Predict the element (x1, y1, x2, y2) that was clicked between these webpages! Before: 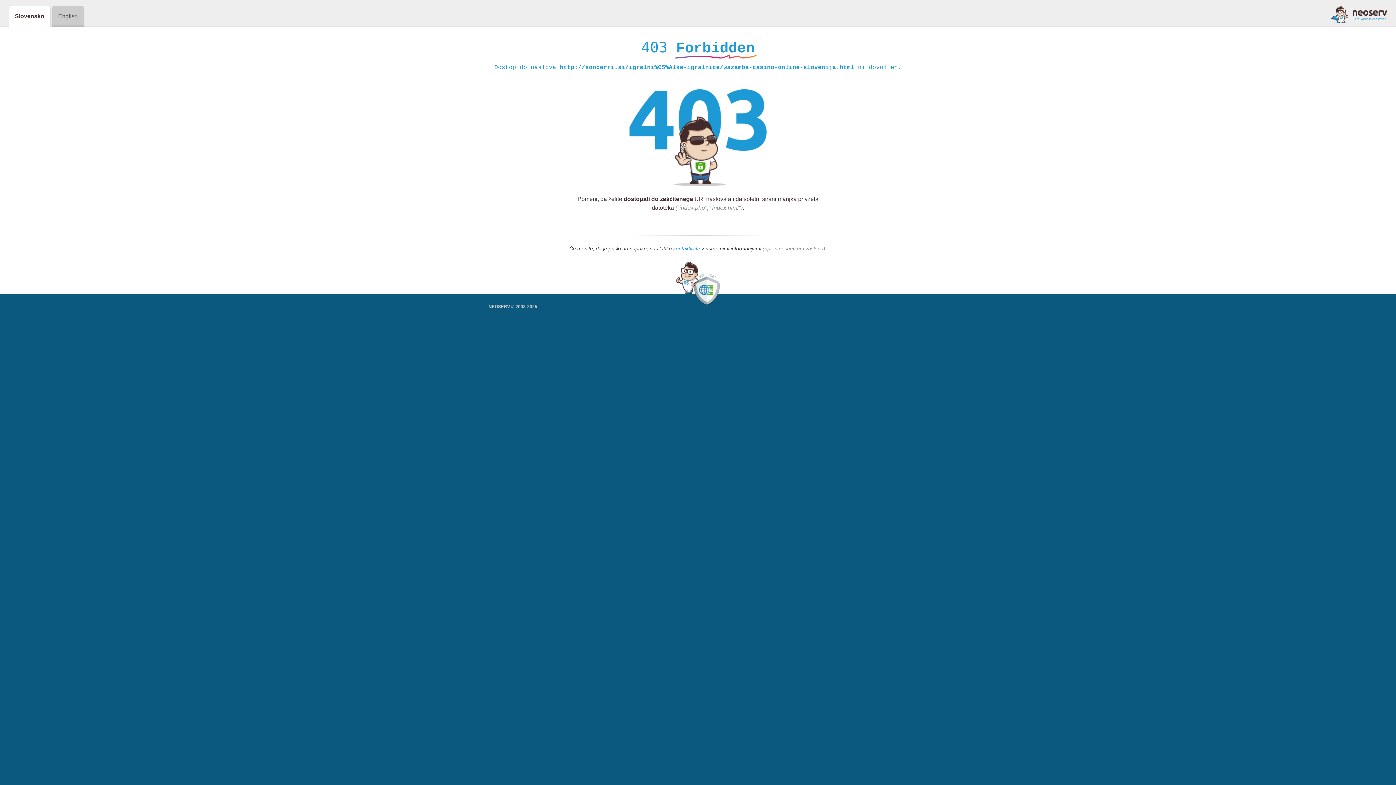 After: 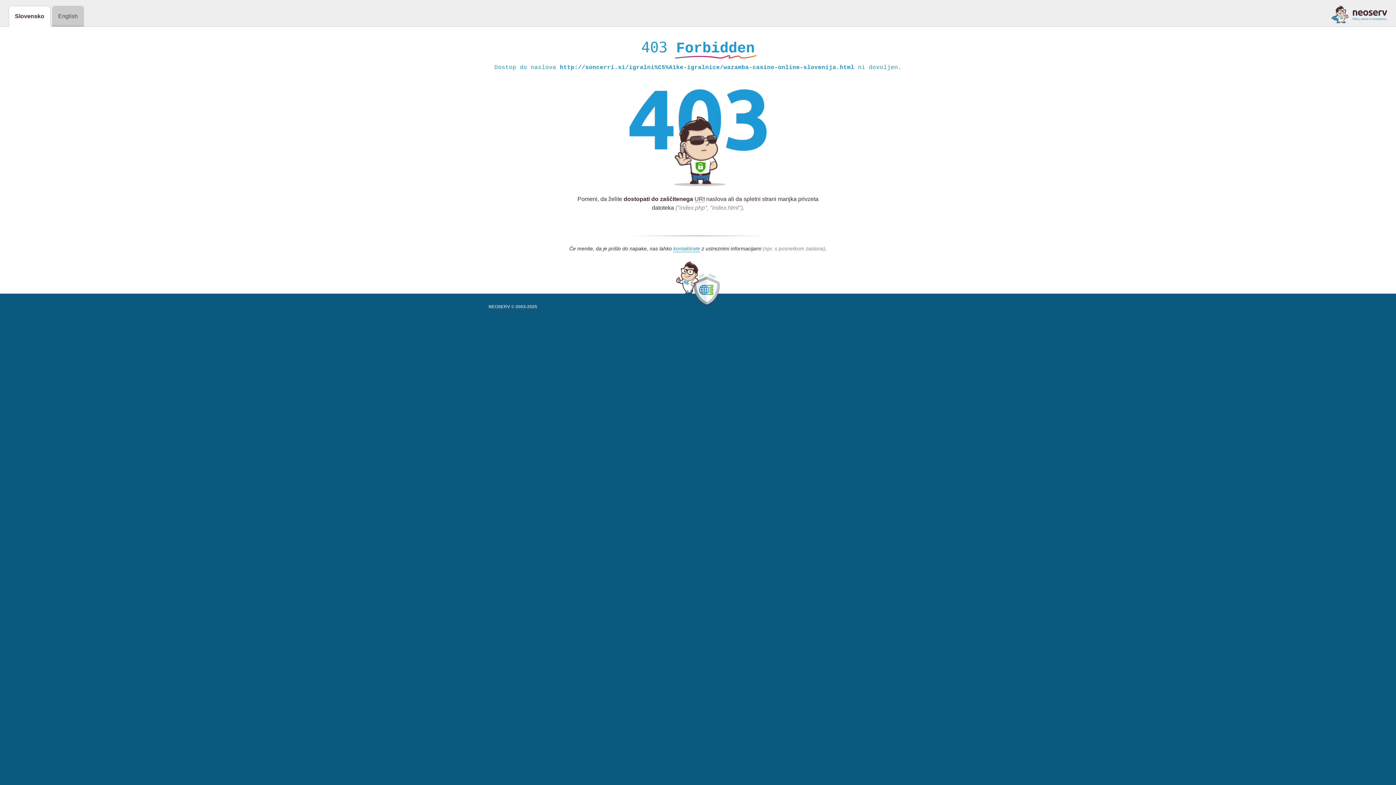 Action: bbox: (1331, 5, 1387, 23)